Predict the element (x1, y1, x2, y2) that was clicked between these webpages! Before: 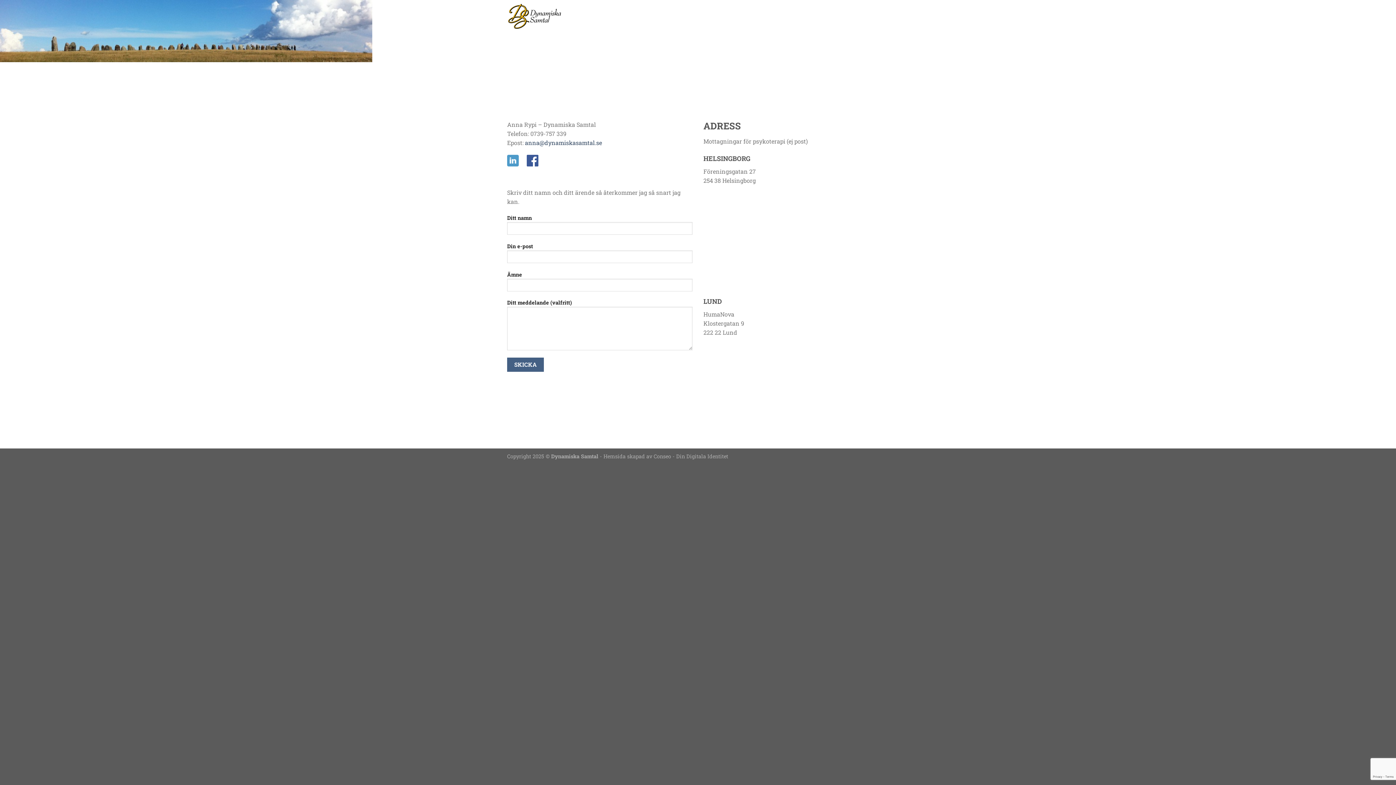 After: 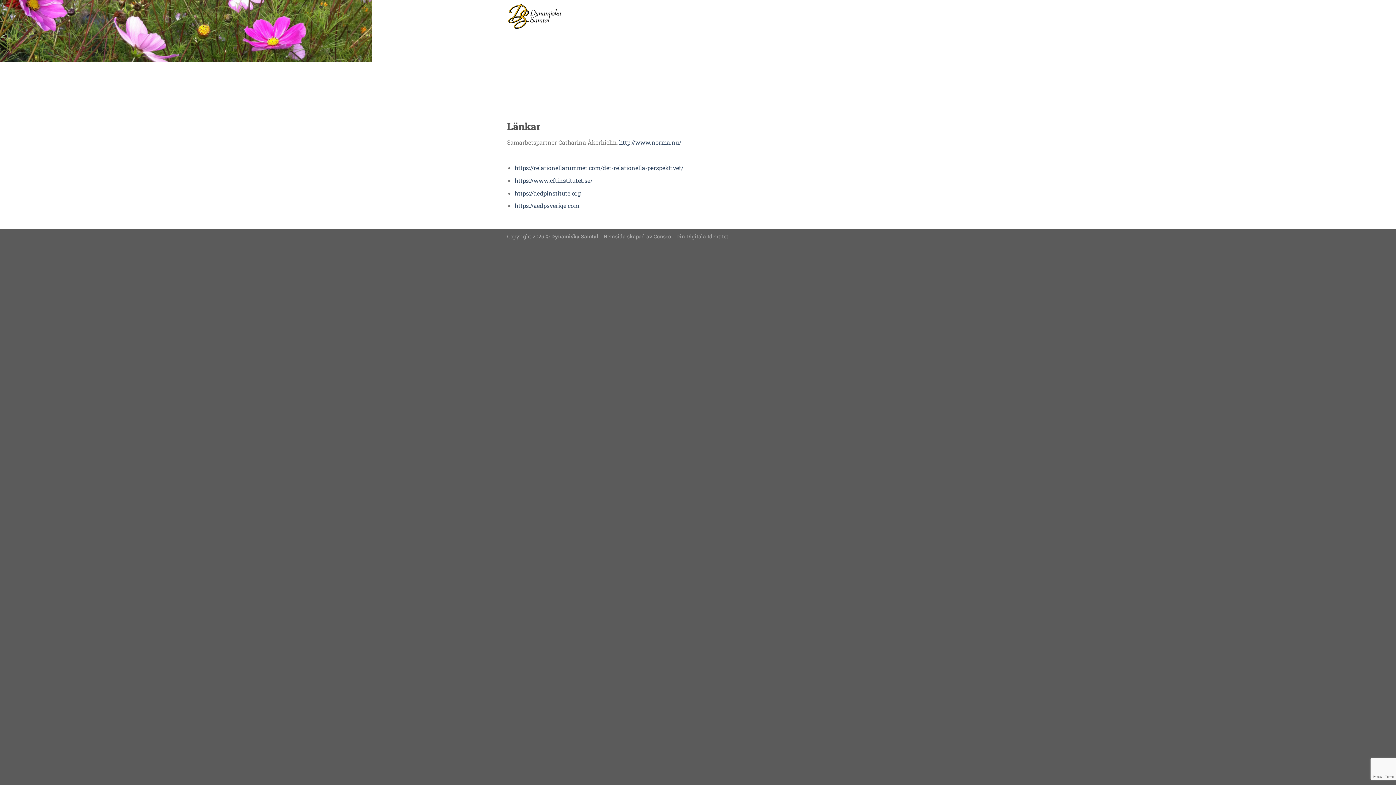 Action: bbox: (869, 9, 889, 22) label: Länkar